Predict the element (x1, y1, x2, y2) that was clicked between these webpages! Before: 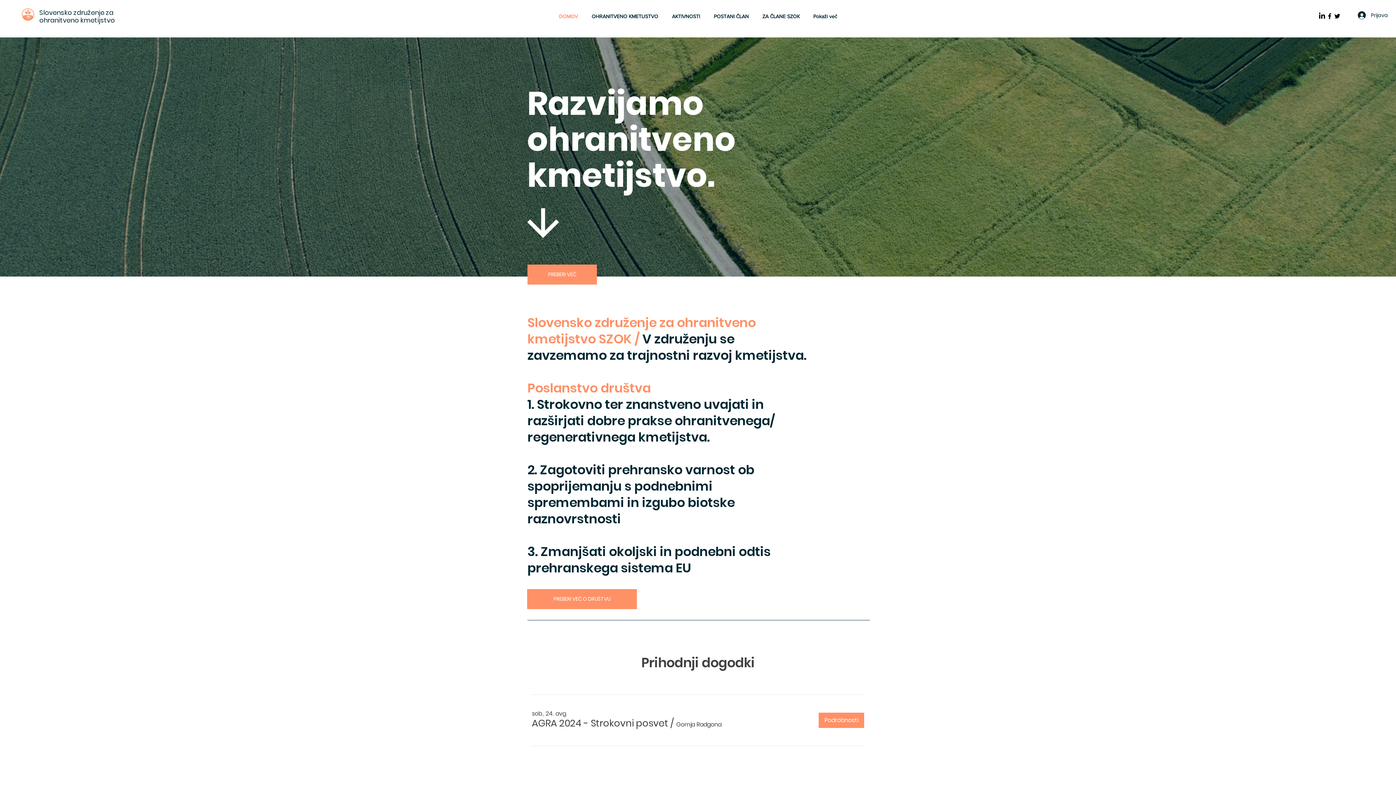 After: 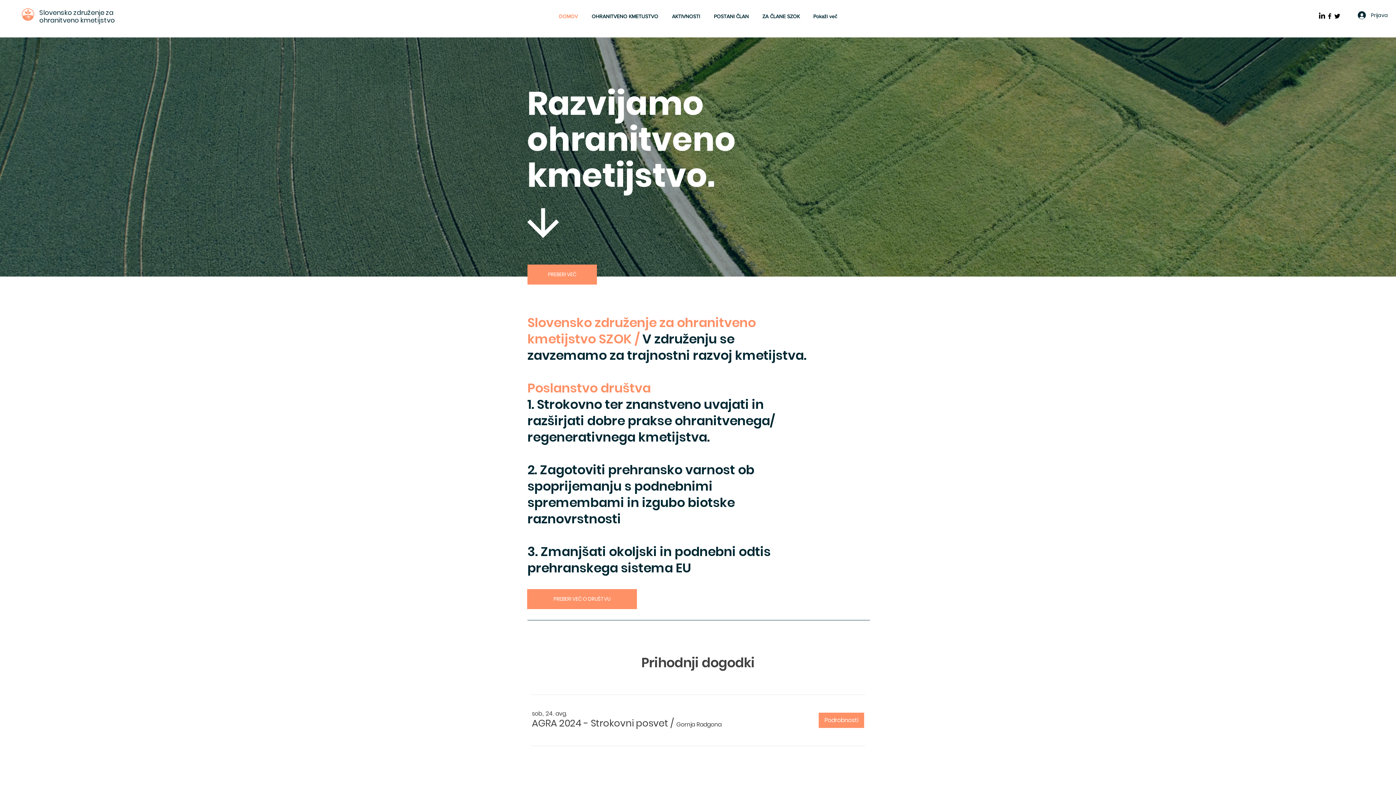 Action: label: Black Facebook Icon bbox: (1326, 12, 1333, 20)